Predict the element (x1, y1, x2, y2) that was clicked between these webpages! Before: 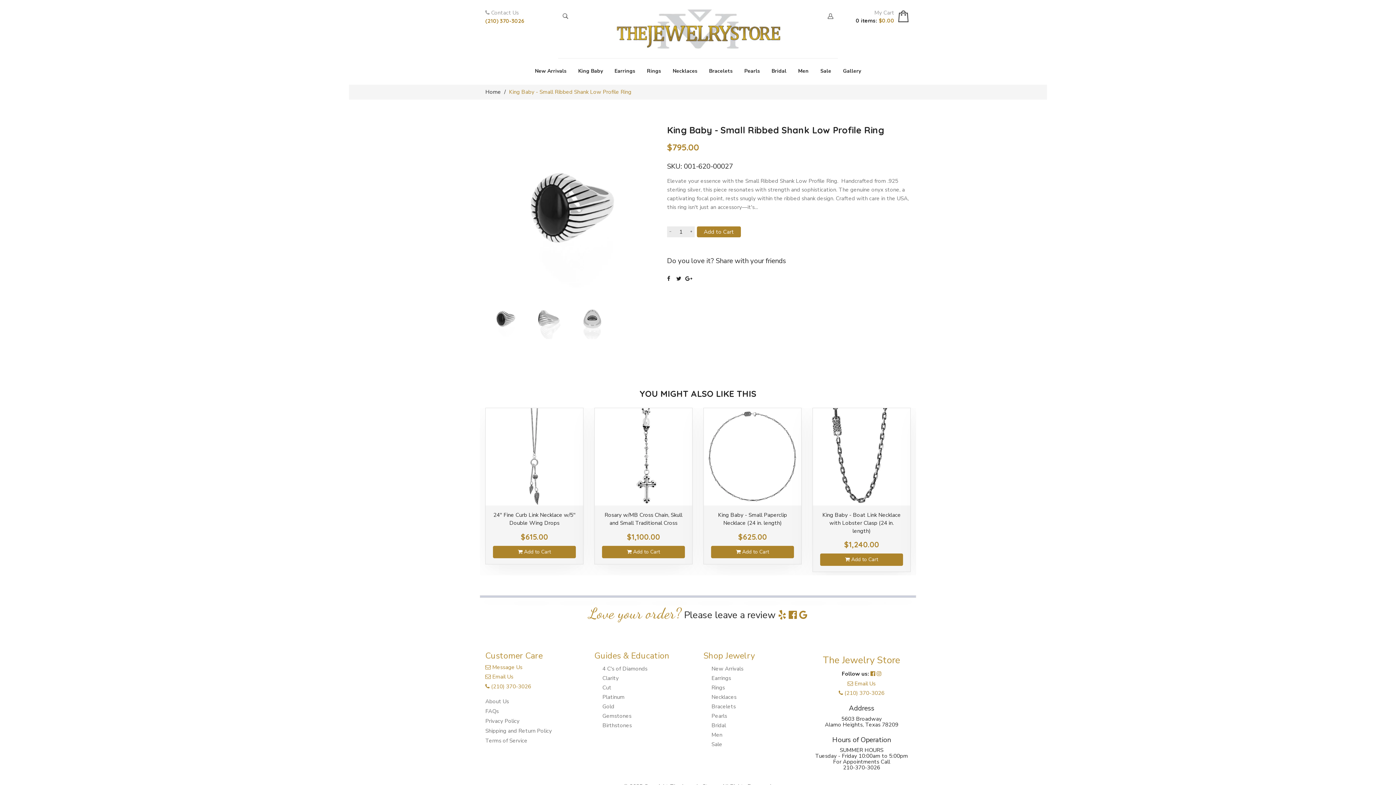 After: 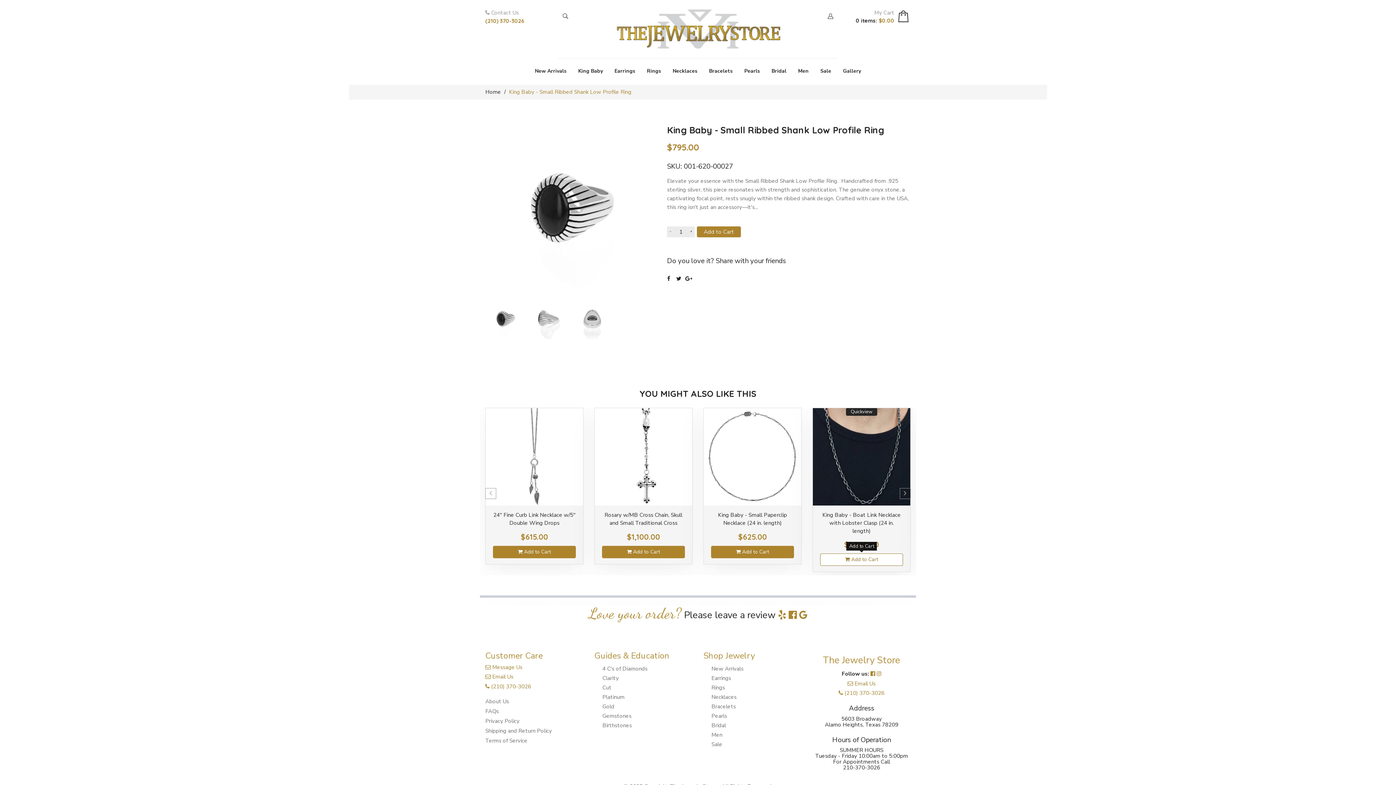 Action: bbox: (820, 553, 903, 566) label:  Add to Cart